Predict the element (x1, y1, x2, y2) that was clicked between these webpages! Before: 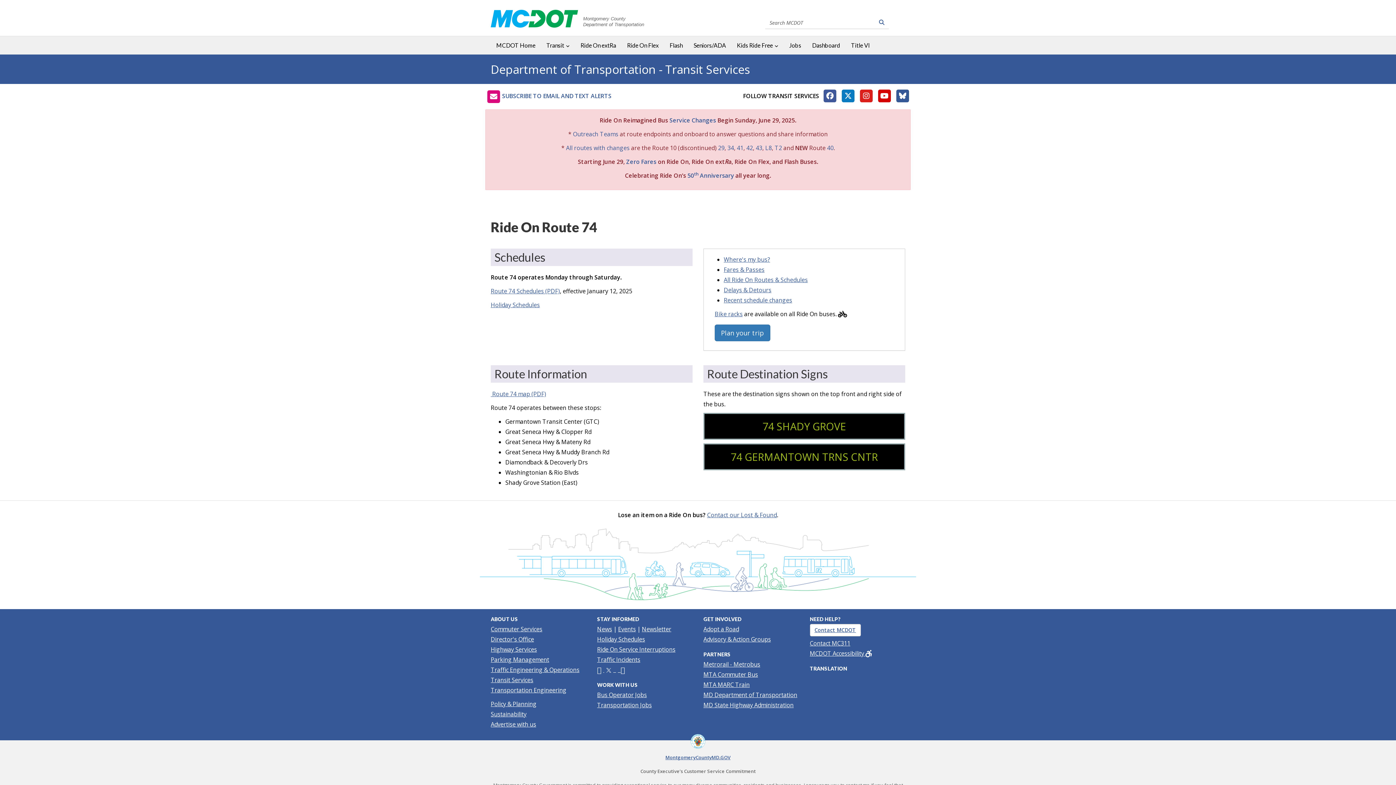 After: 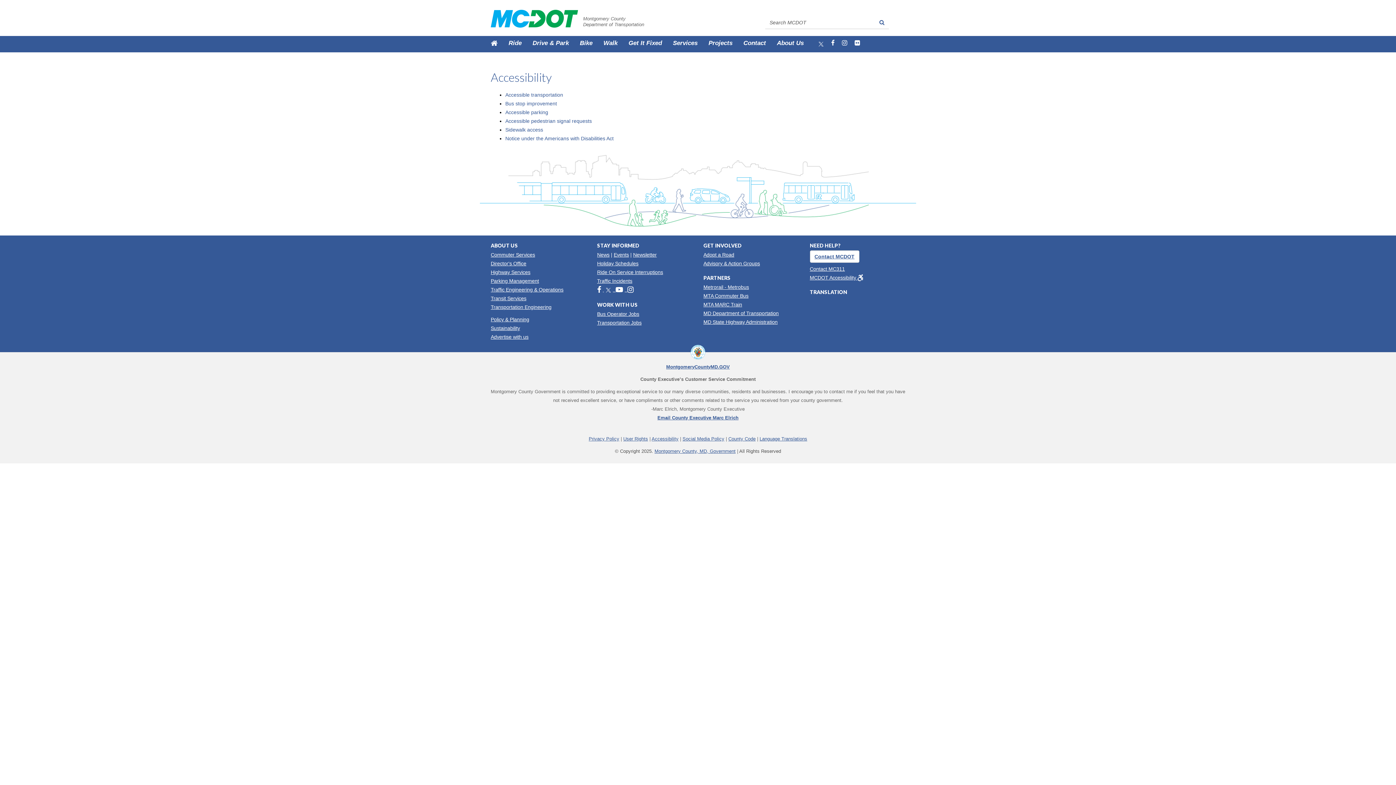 Action: label: MCDOT Accessibility  bbox: (810, 649, 872, 657)